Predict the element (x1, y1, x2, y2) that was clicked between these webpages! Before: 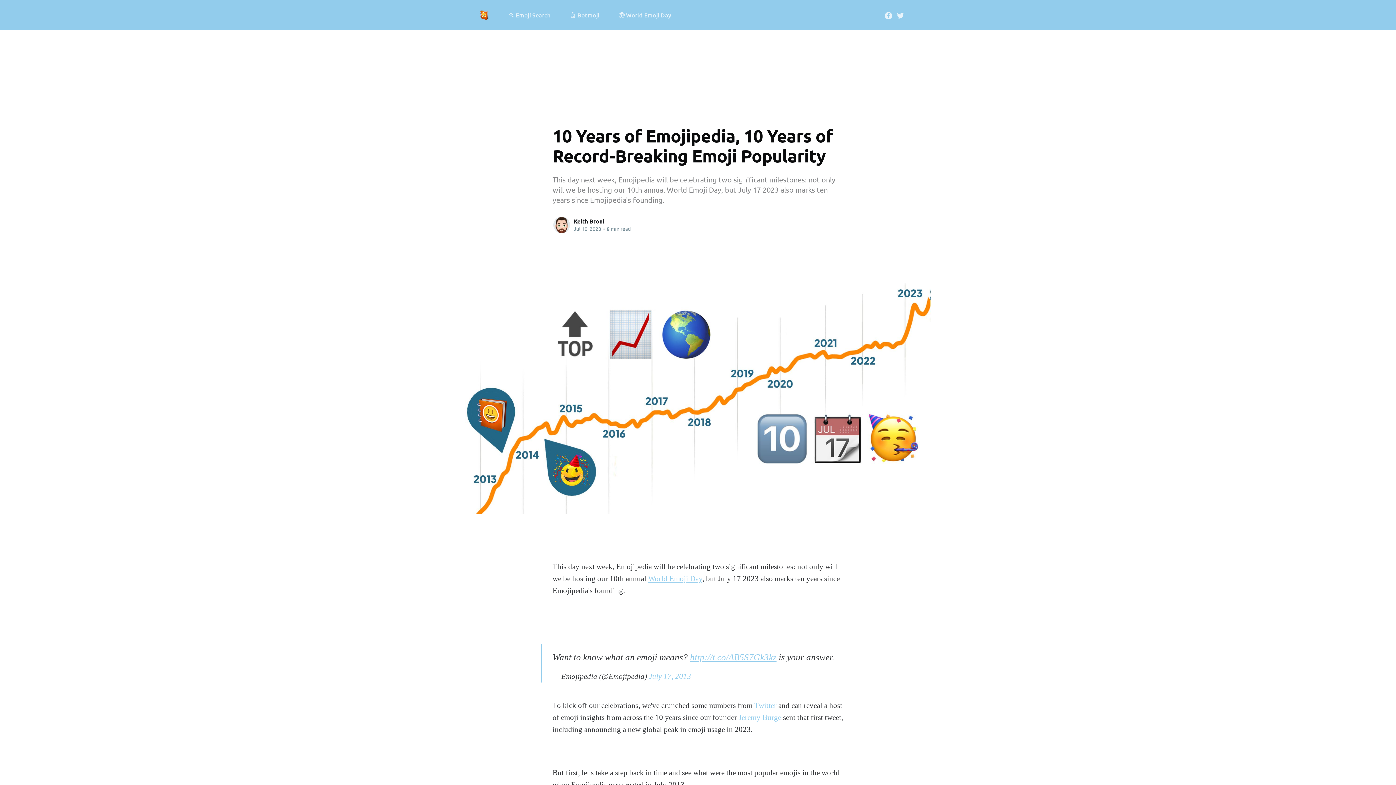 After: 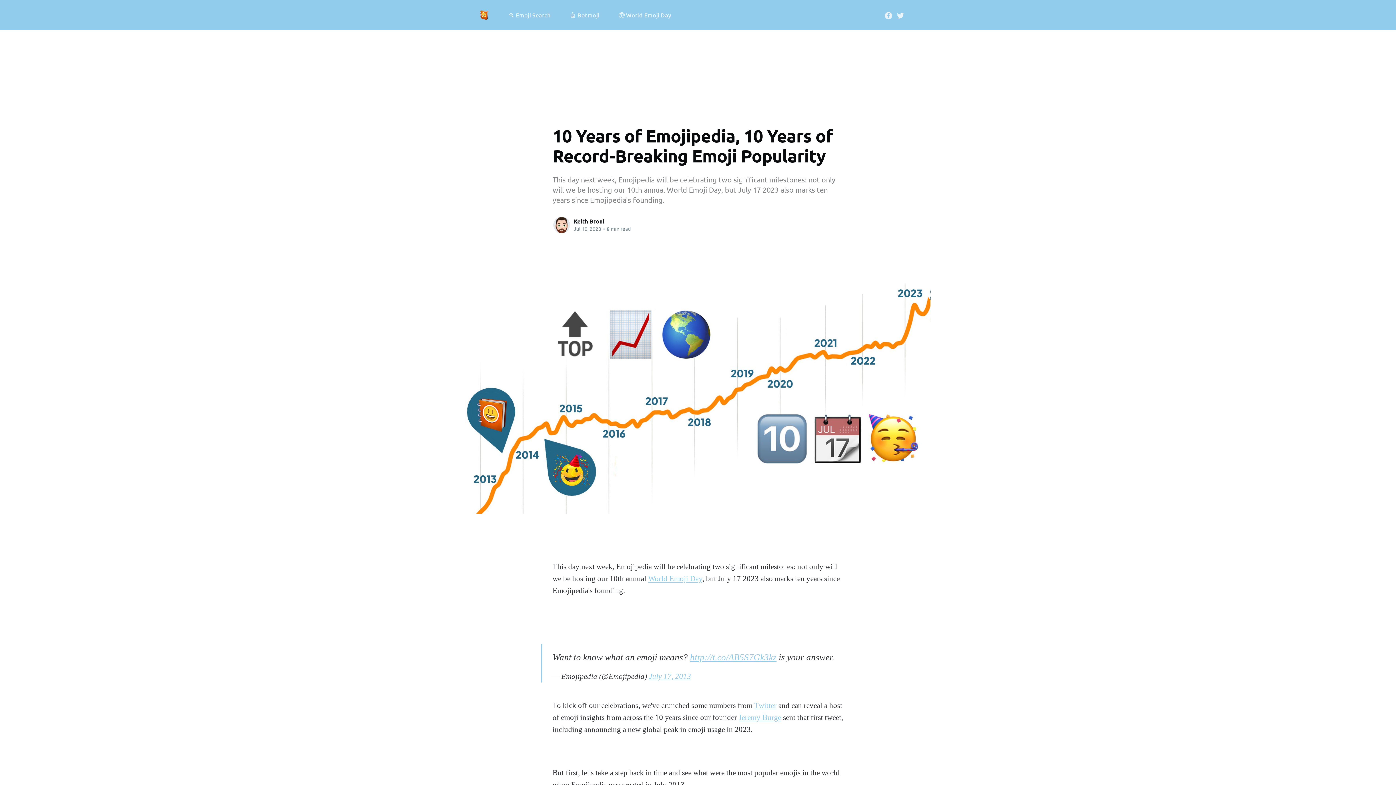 Action: bbox: (690, 652, 776, 662) label: http://t.co/AB5S7Gk3kz